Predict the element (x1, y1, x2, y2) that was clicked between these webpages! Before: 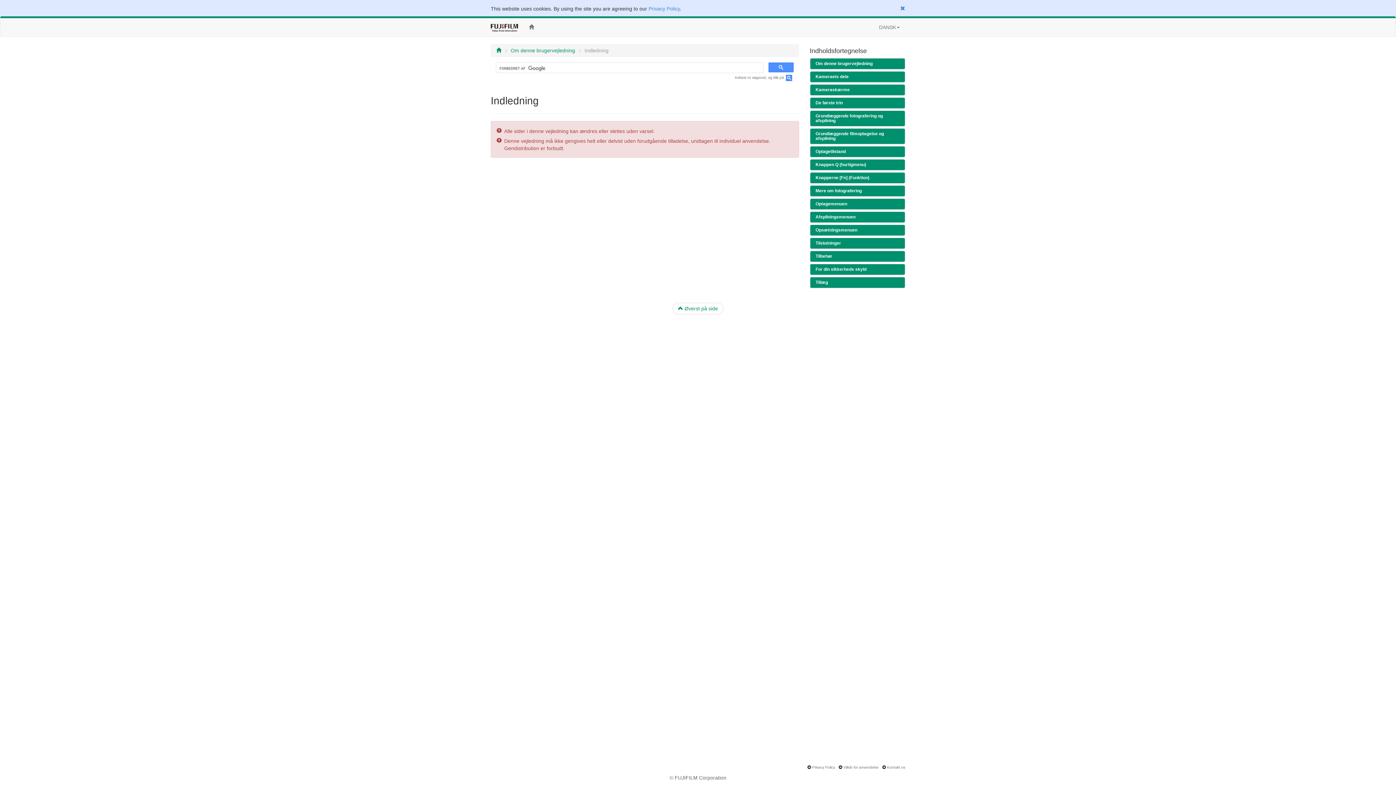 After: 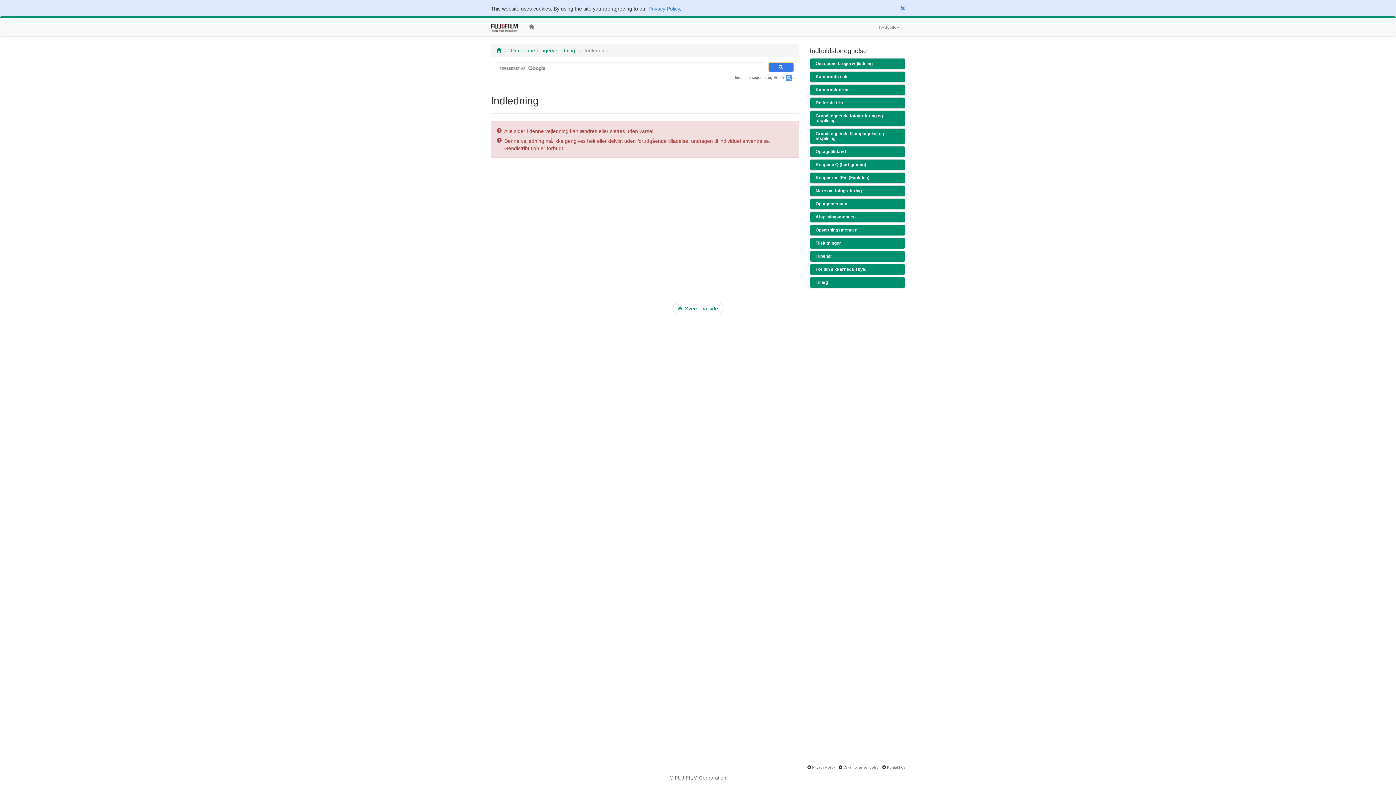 Action: bbox: (768, 62, 793, 72)